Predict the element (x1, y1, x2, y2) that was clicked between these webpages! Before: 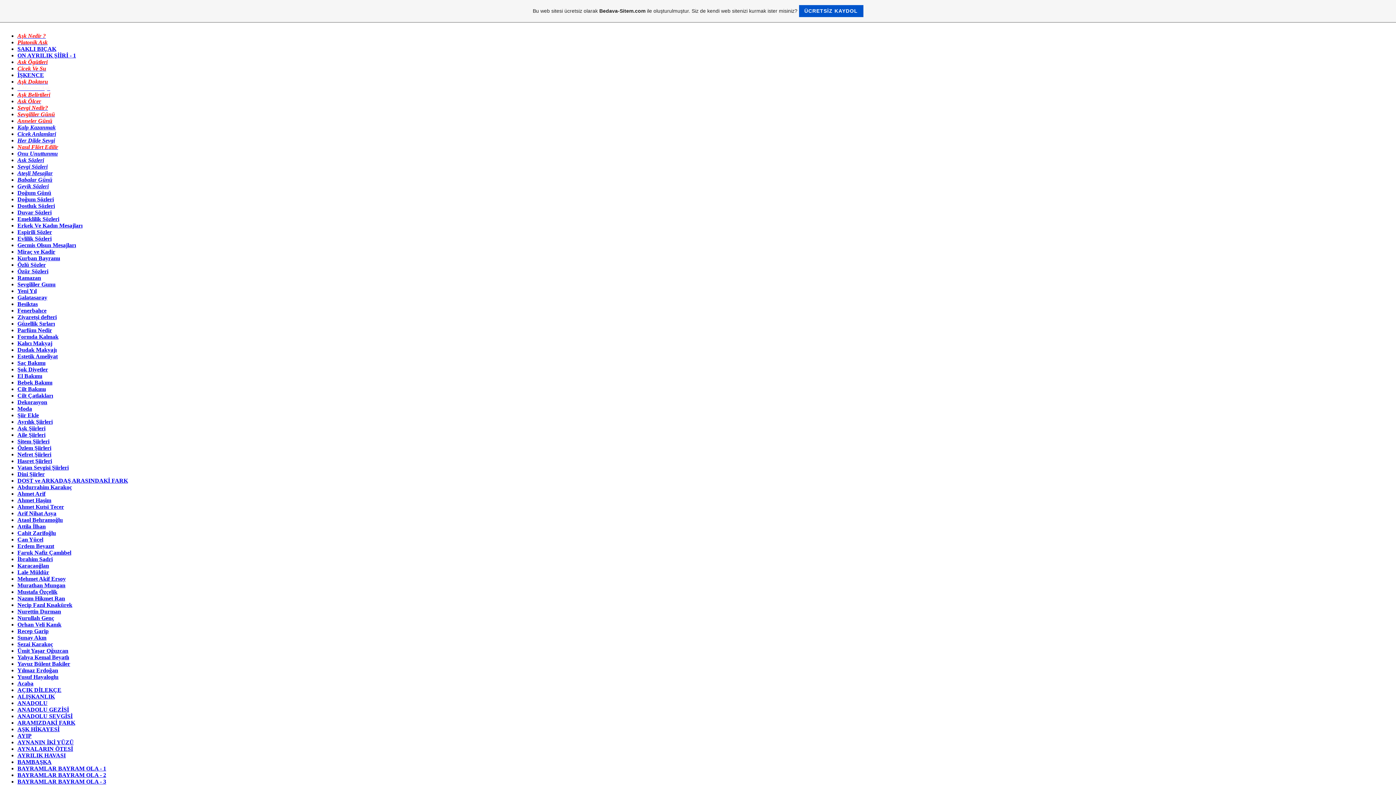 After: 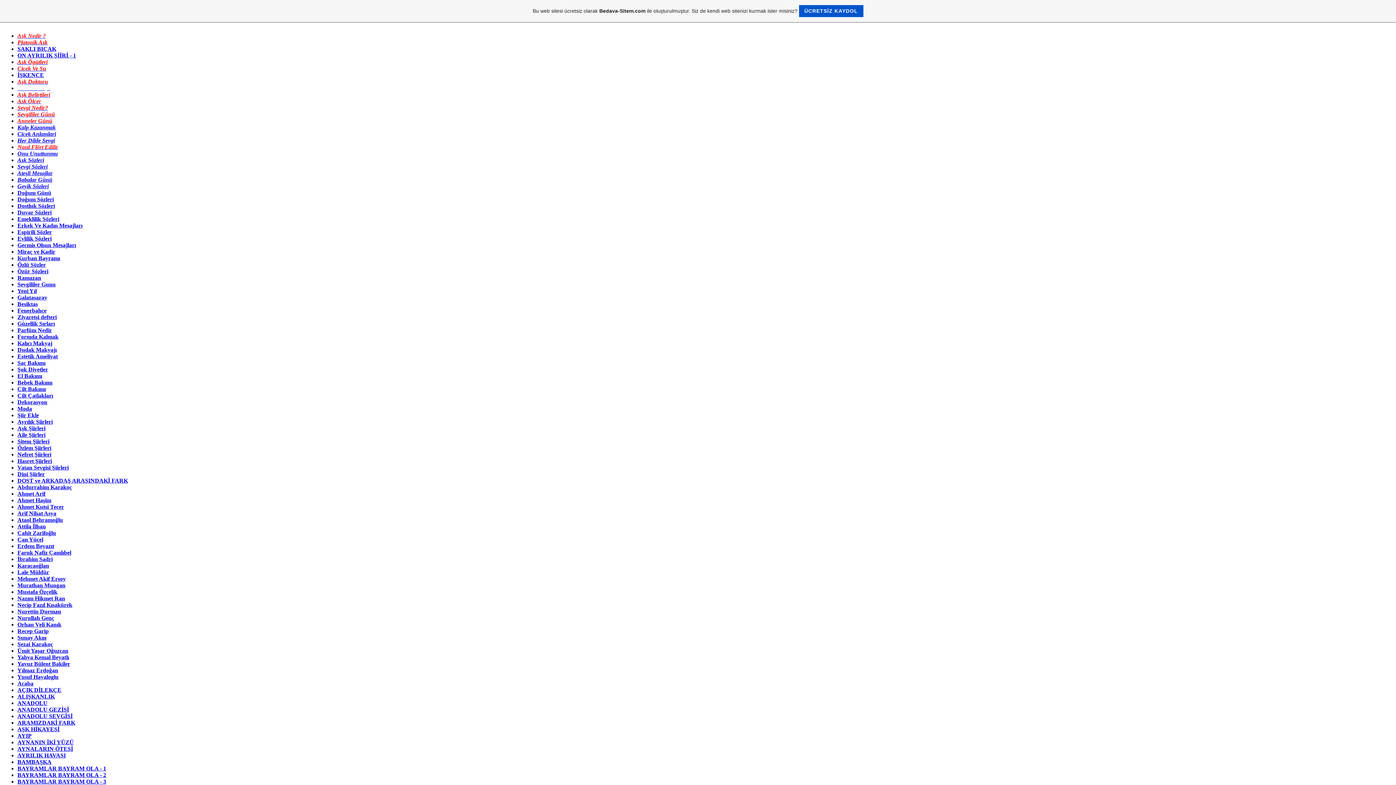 Action: label: Ask Ölcer bbox: (17, 98, 41, 104)